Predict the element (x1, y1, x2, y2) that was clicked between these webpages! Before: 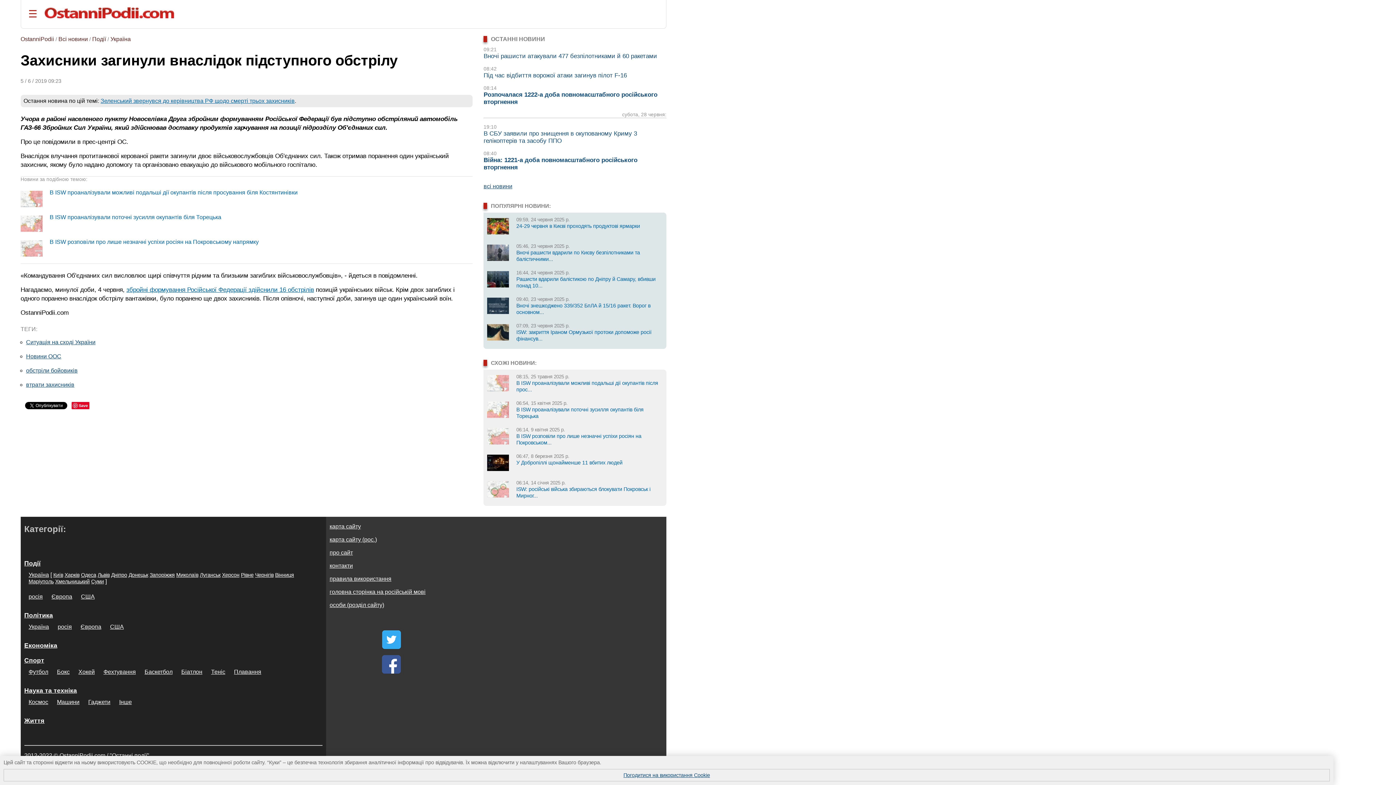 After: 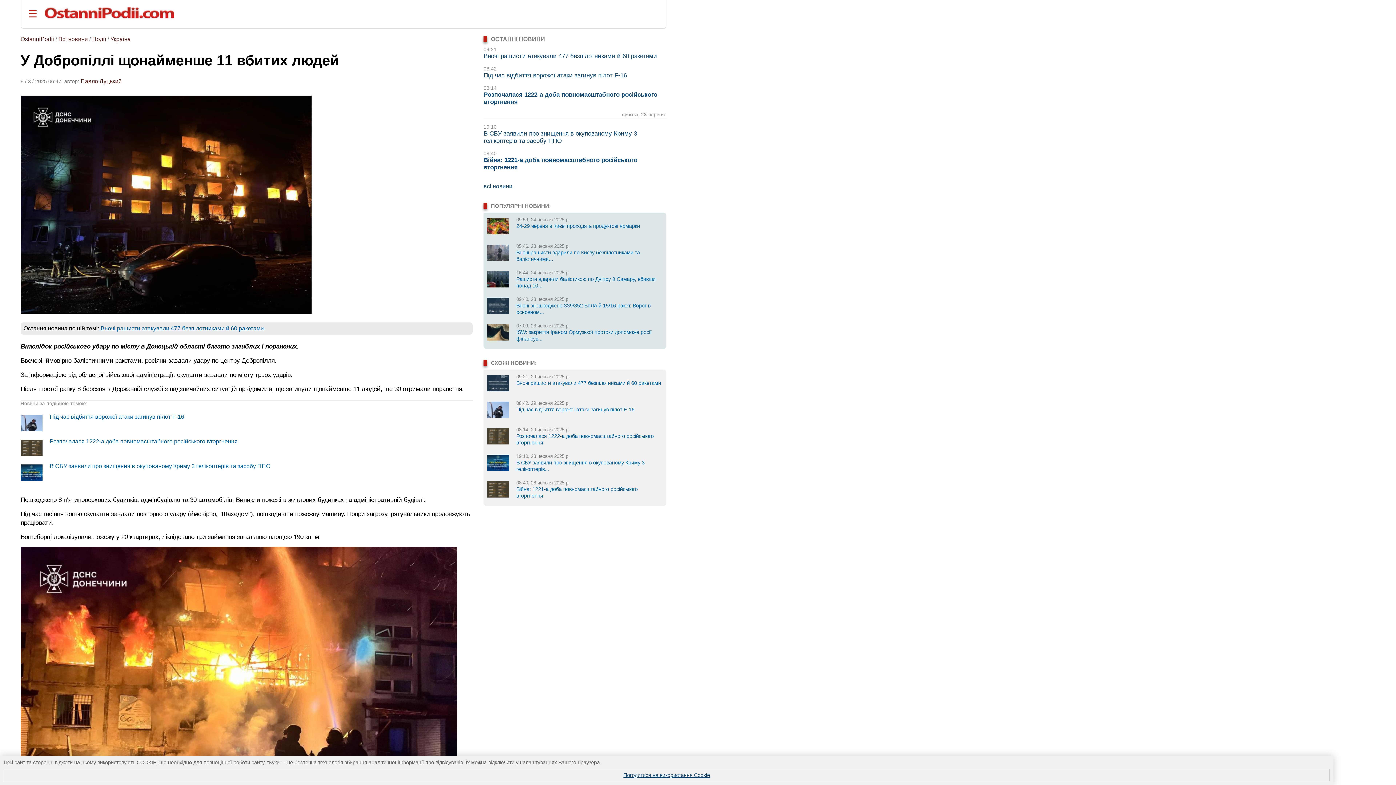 Action: label: У Добропіллі щонайменше 11 вбитих людей bbox: (516, 460, 622, 465)